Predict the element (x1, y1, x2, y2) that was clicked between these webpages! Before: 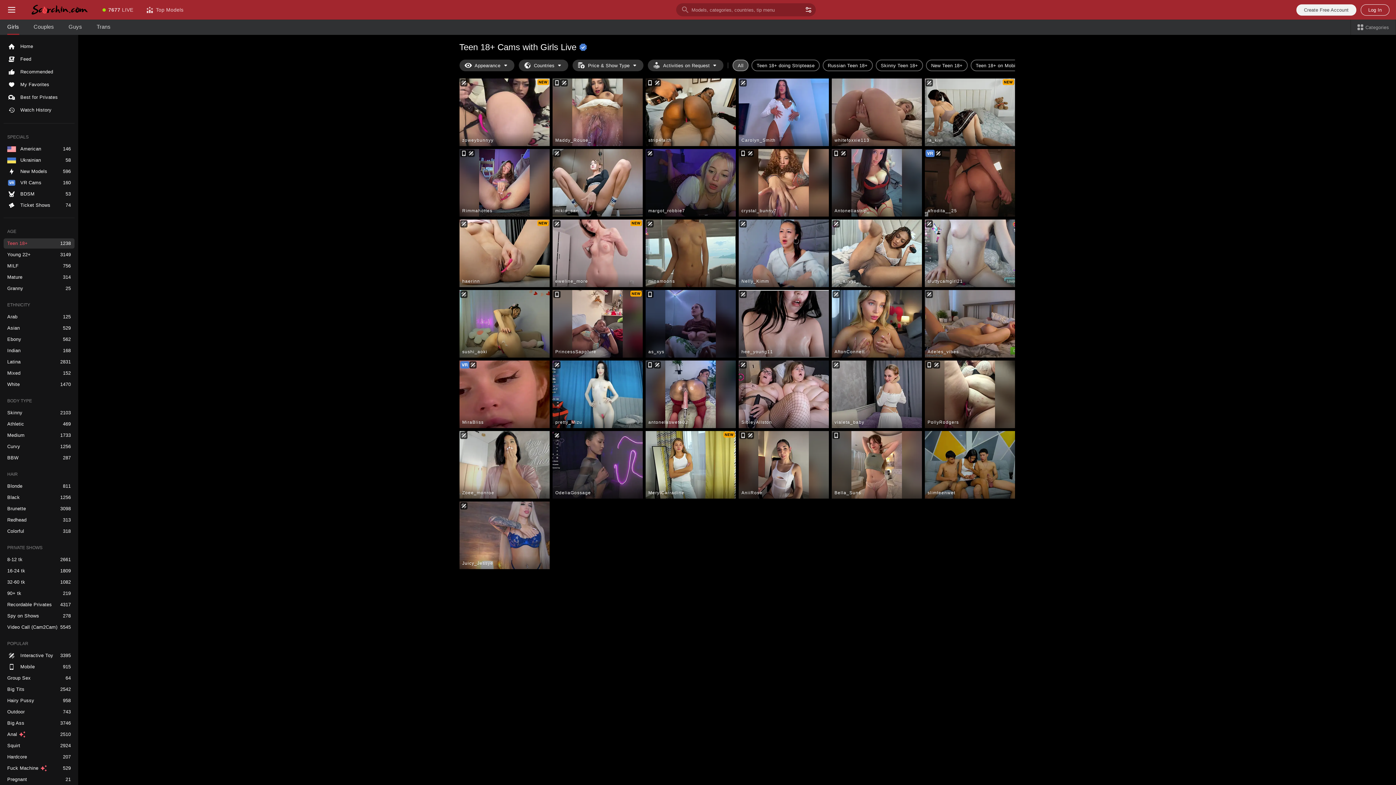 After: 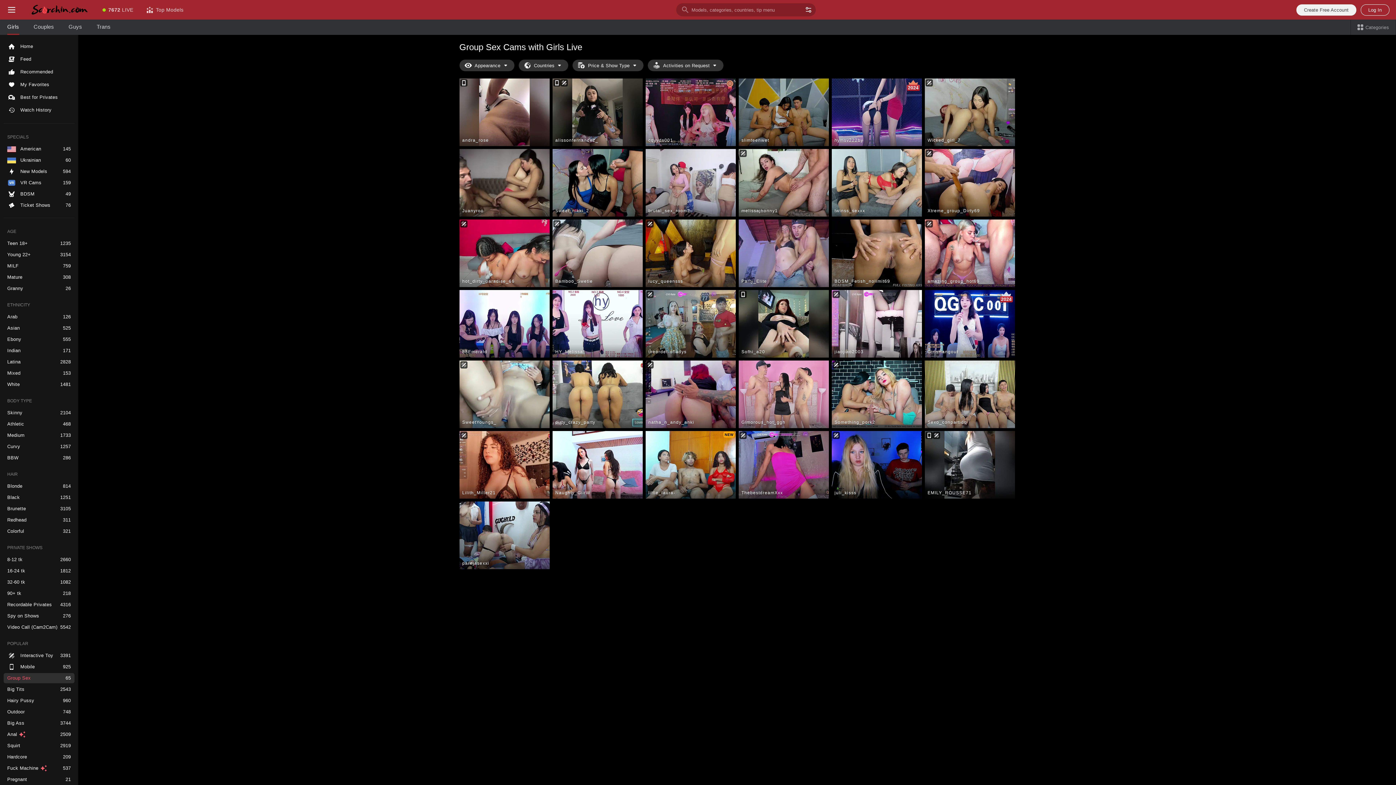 Action: bbox: (3, 673, 74, 683) label: Group Sex